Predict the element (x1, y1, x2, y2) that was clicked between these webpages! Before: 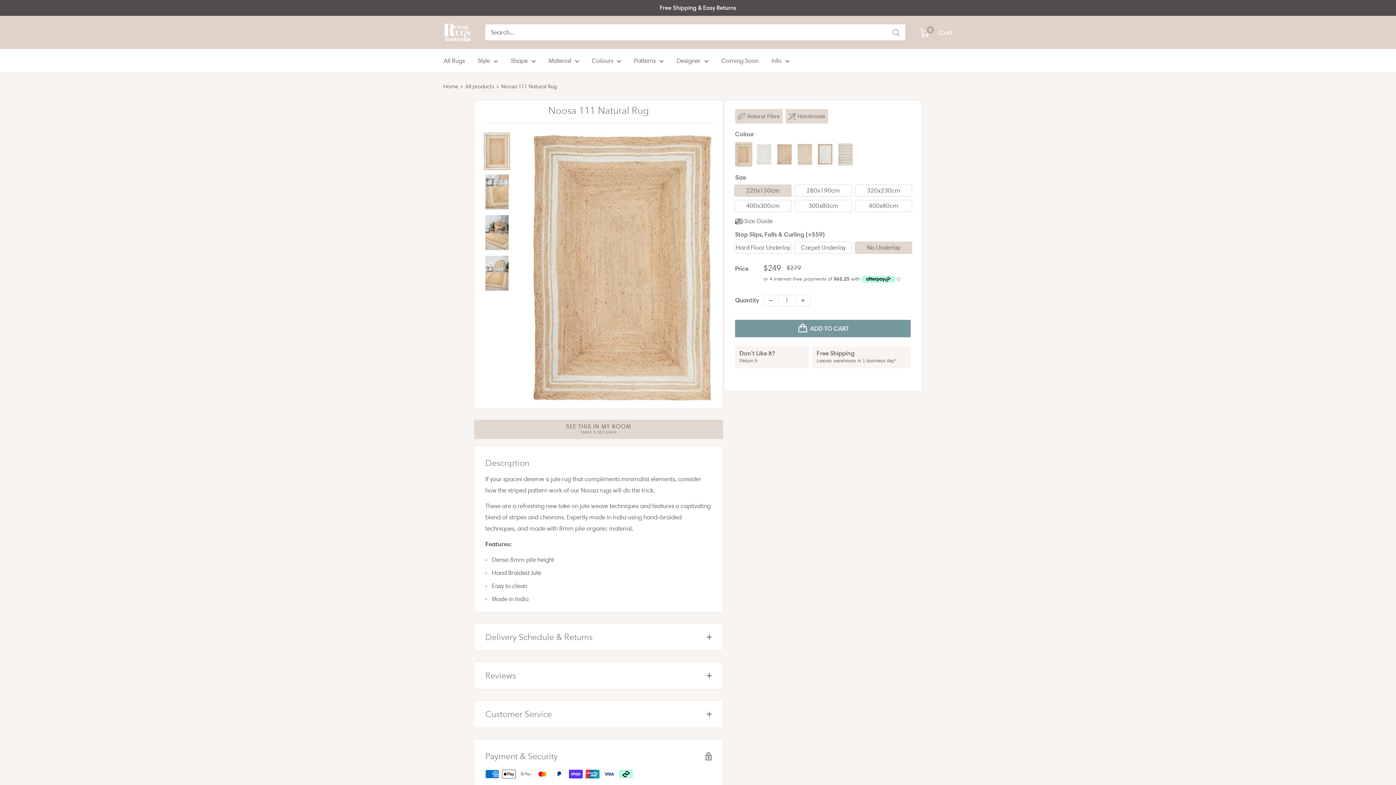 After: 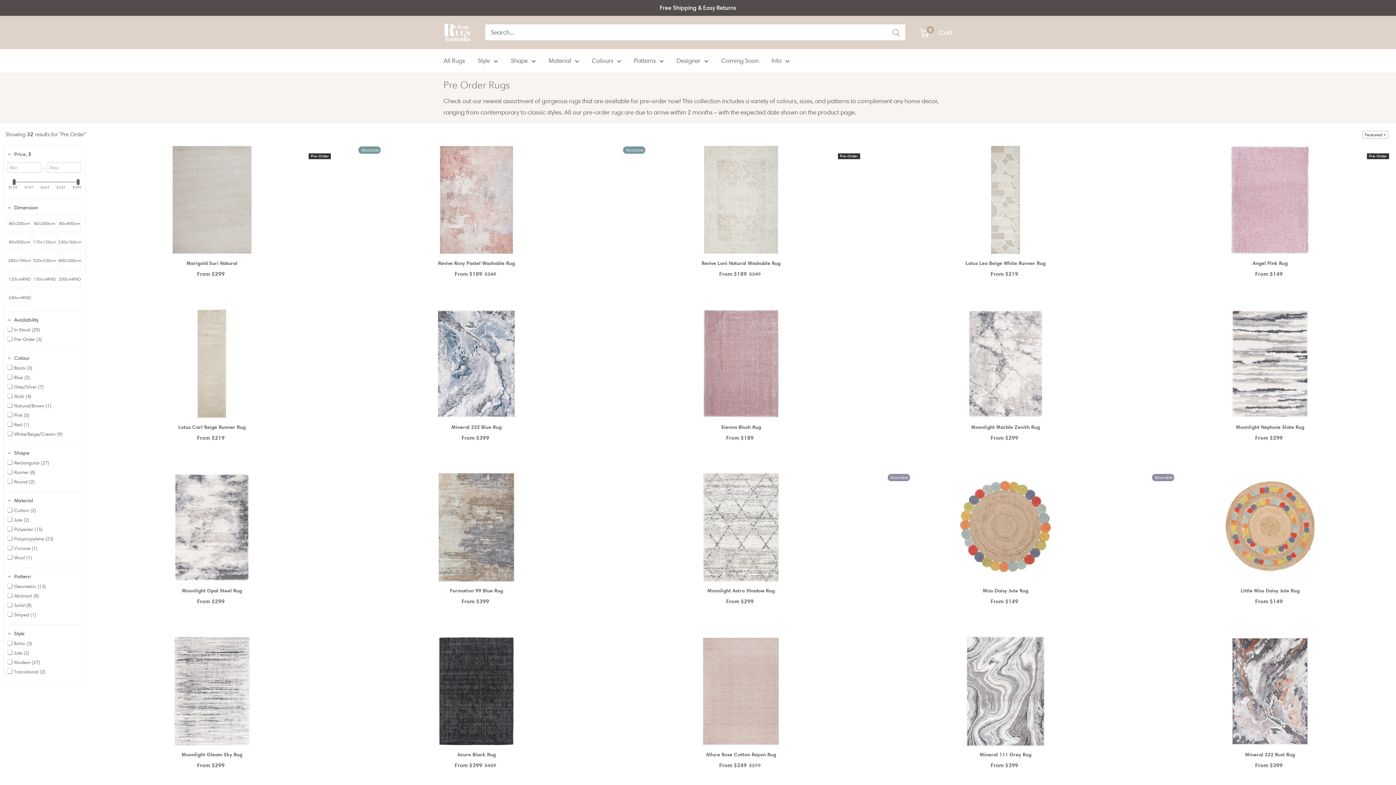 Action: label: Coming Soon bbox: (721, 55, 758, 66)